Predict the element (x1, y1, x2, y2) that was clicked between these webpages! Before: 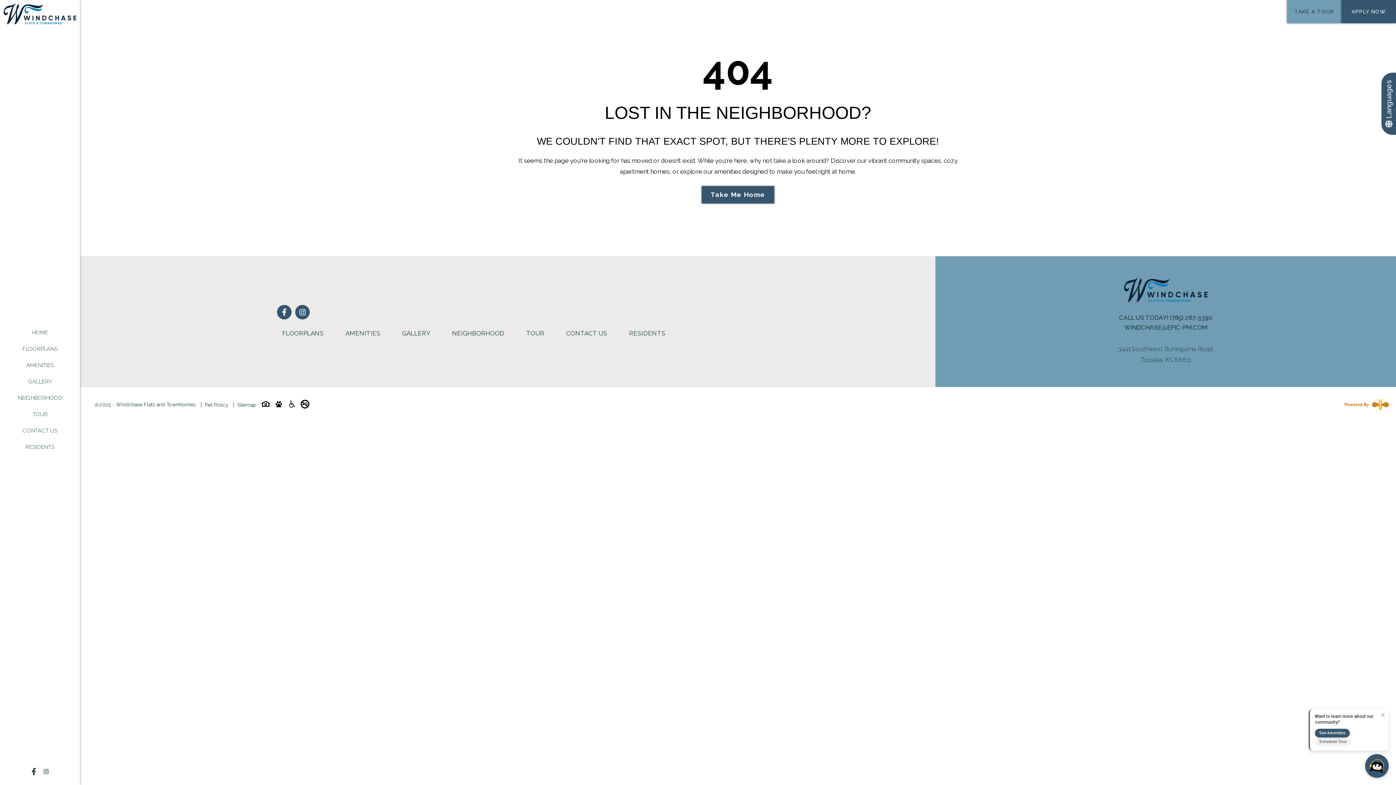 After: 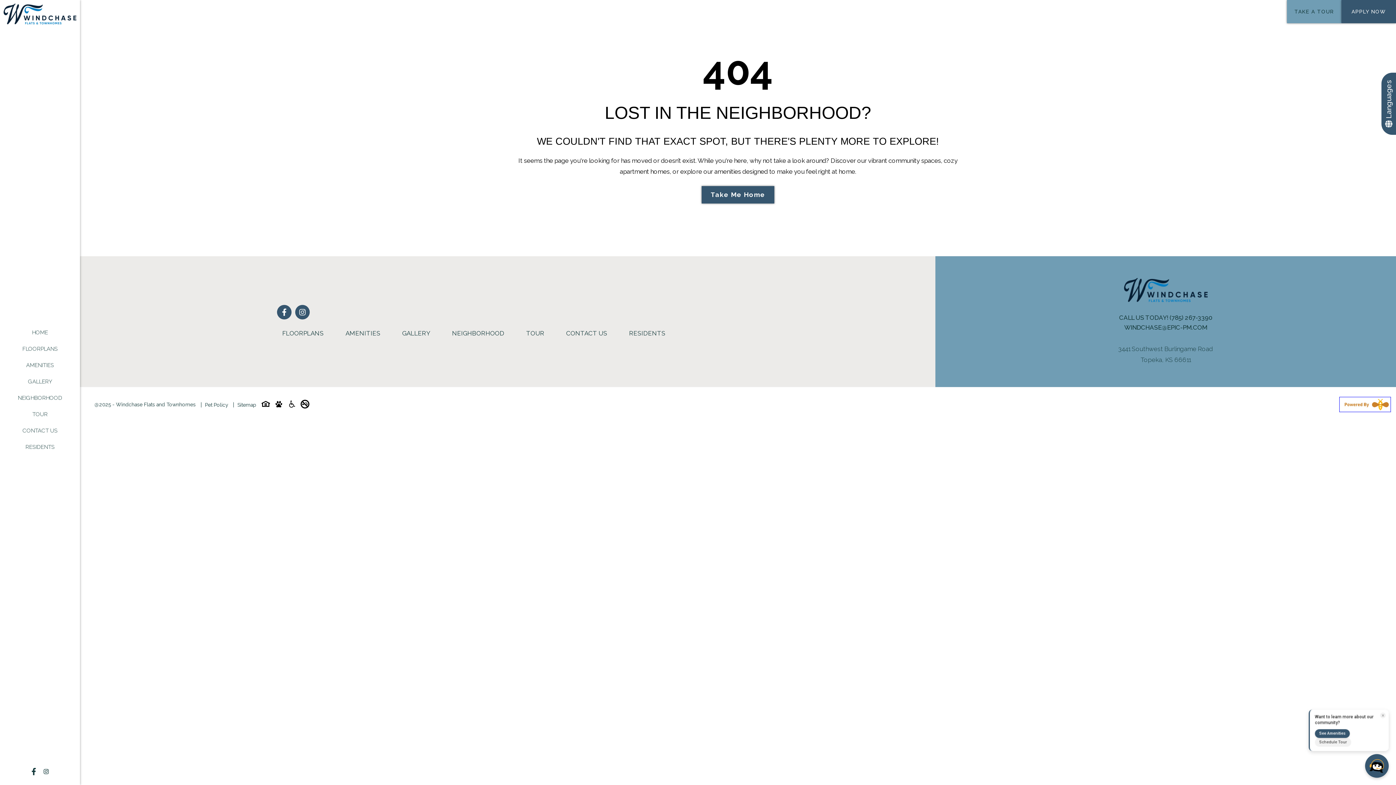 Action: bbox: (1340, 397, 1390, 412) label: Powered By Swifty